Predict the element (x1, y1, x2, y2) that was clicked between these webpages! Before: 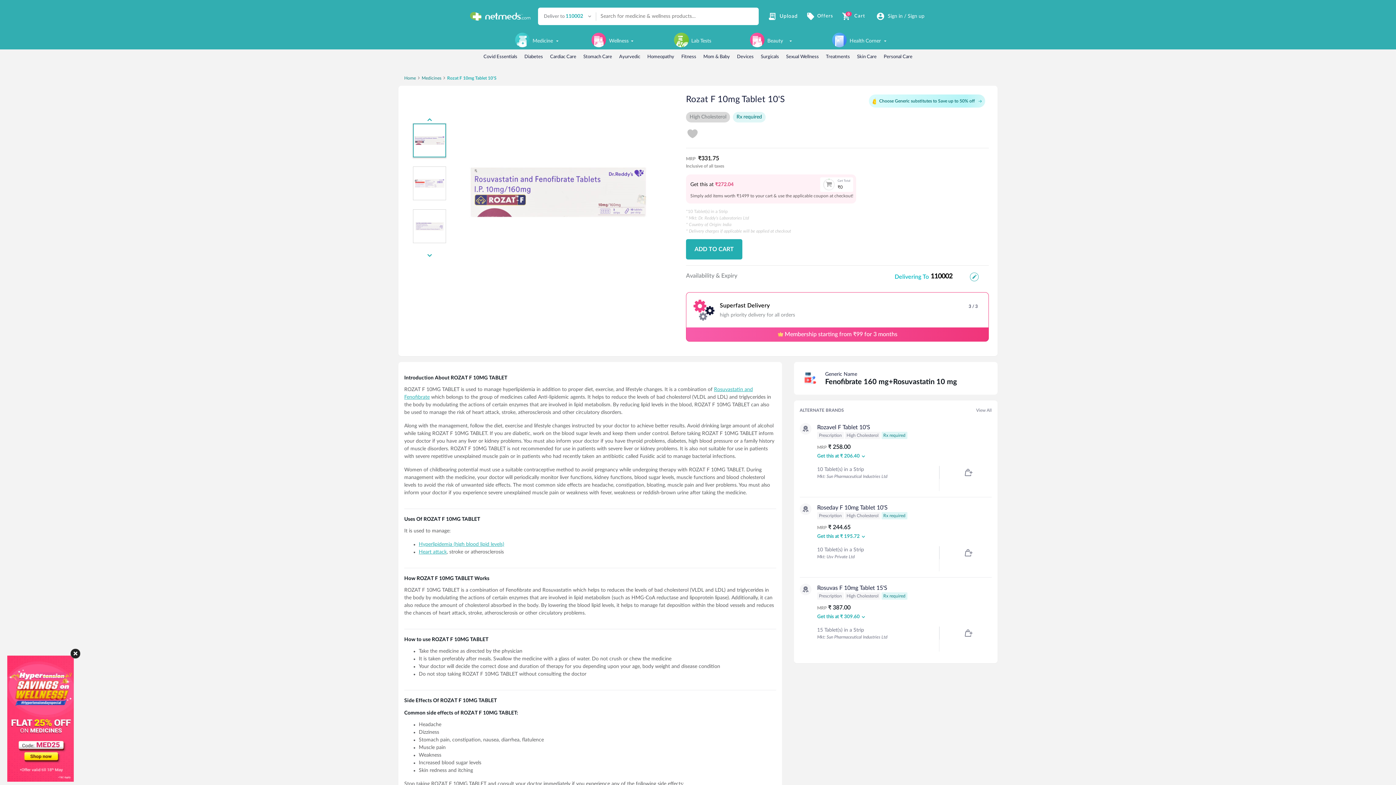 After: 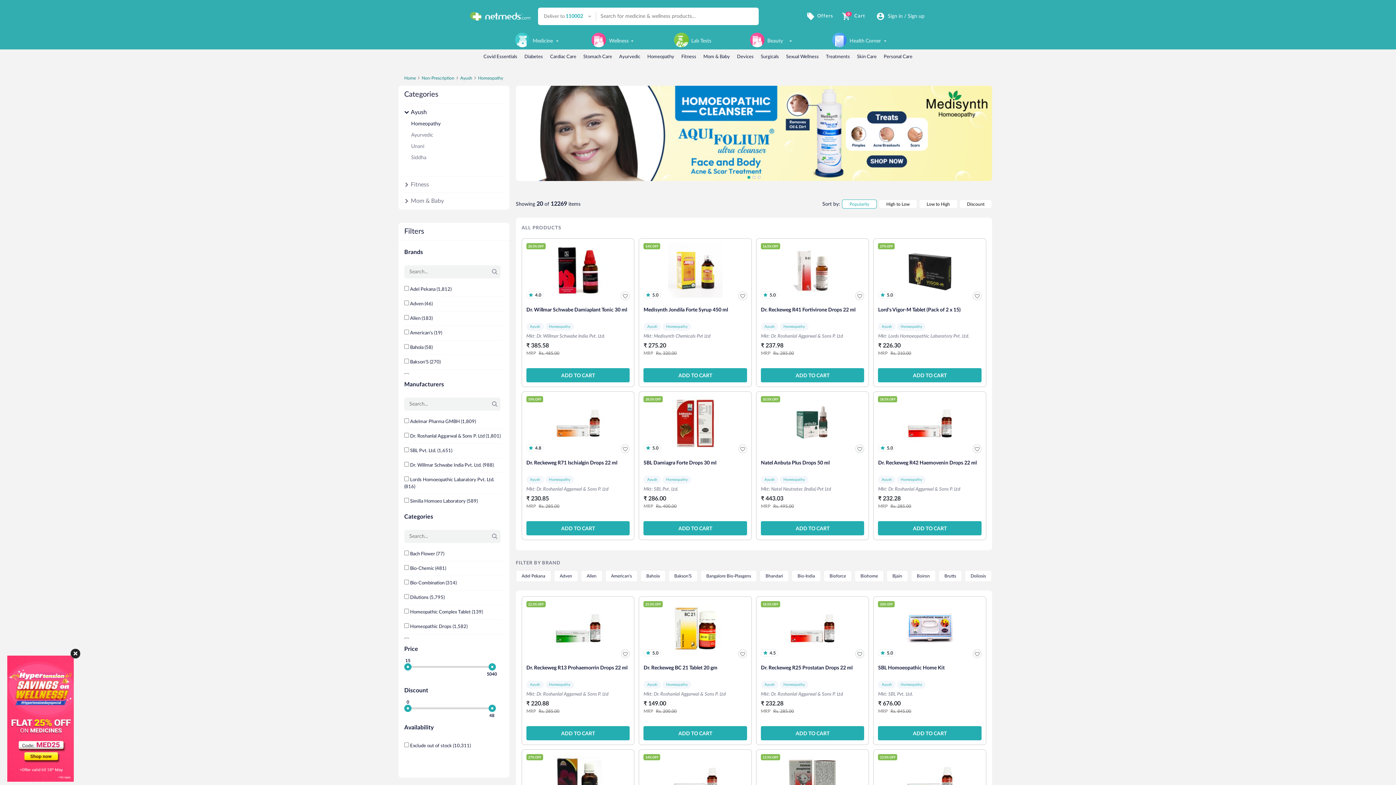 Action: bbox: (647, 54, 674, 59) label: Homeopathy